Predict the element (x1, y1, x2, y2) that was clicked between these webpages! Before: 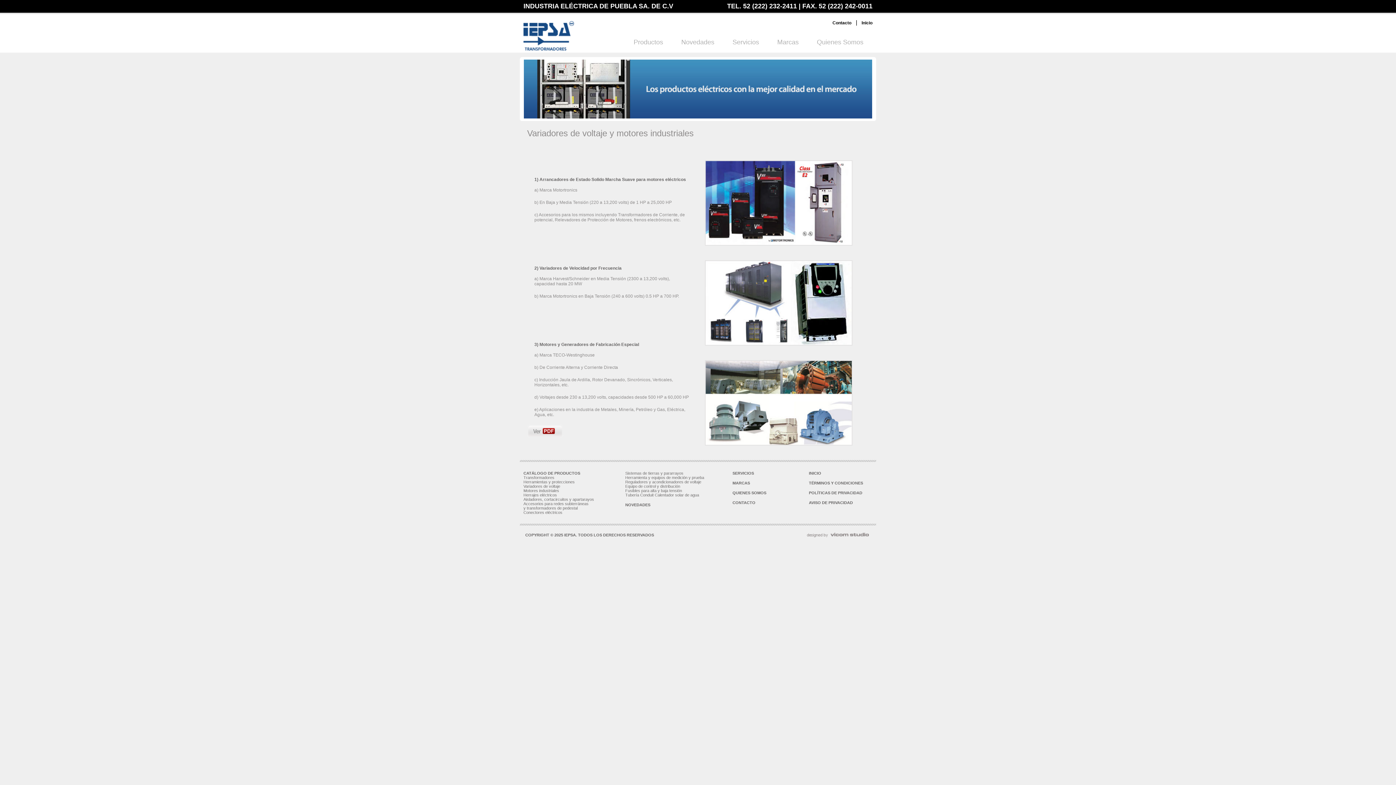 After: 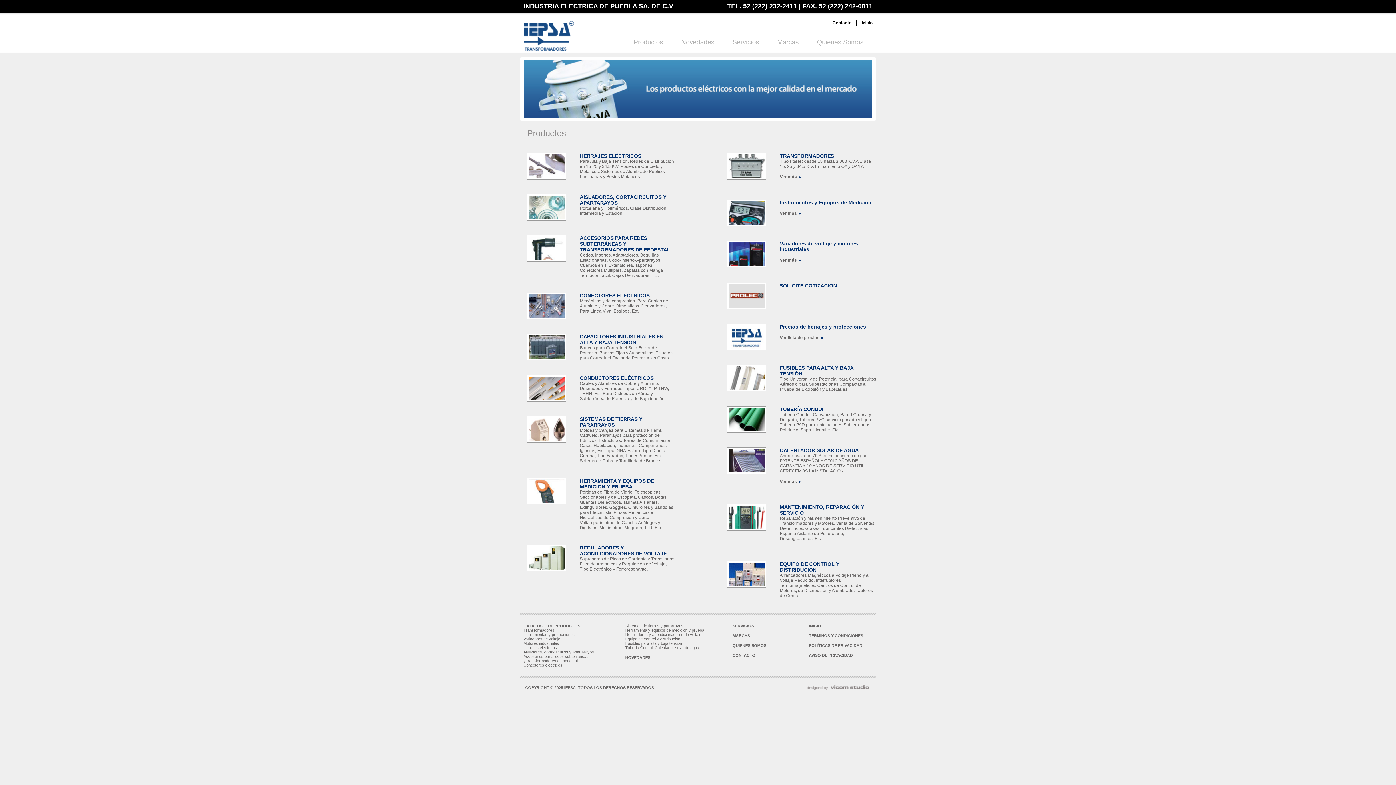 Action: label: Productos bbox: (633, 38, 663, 45)